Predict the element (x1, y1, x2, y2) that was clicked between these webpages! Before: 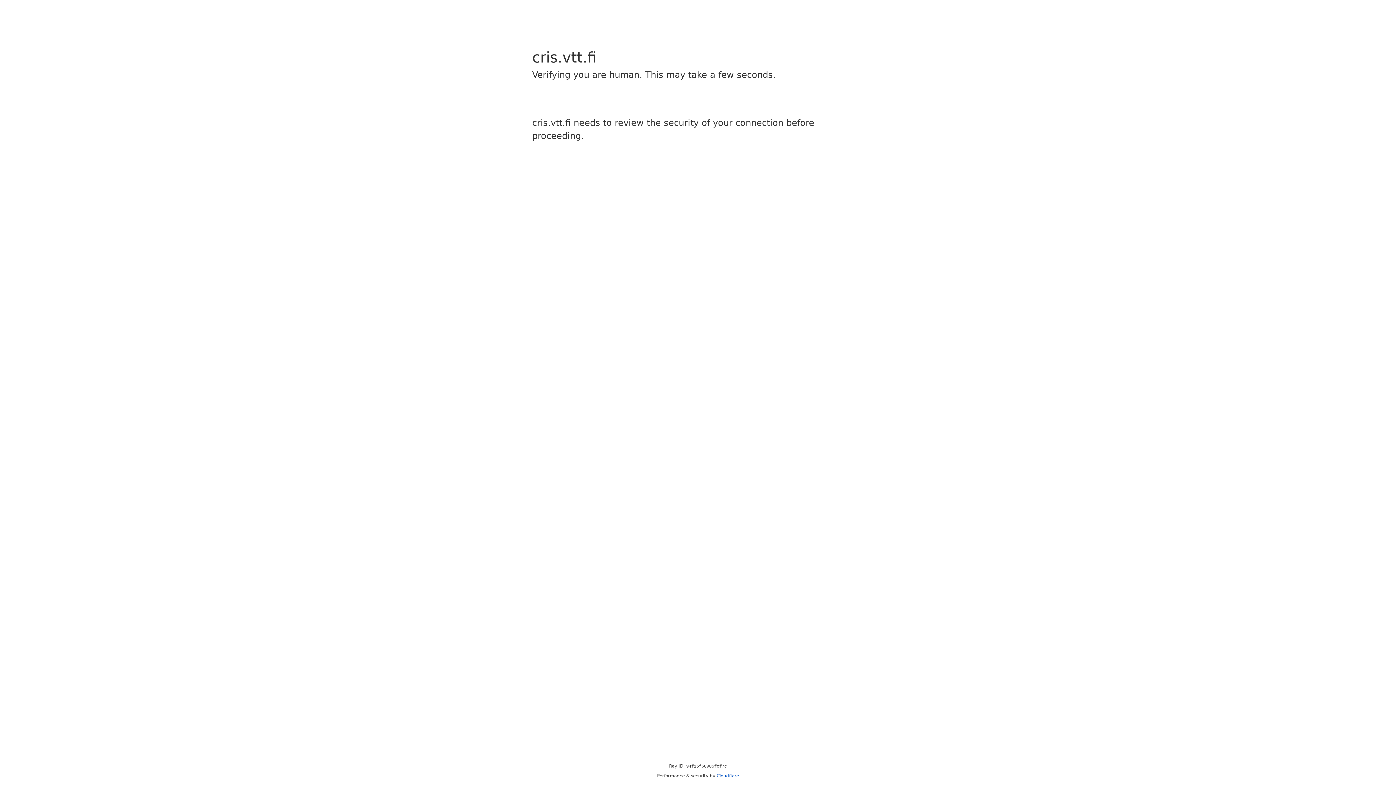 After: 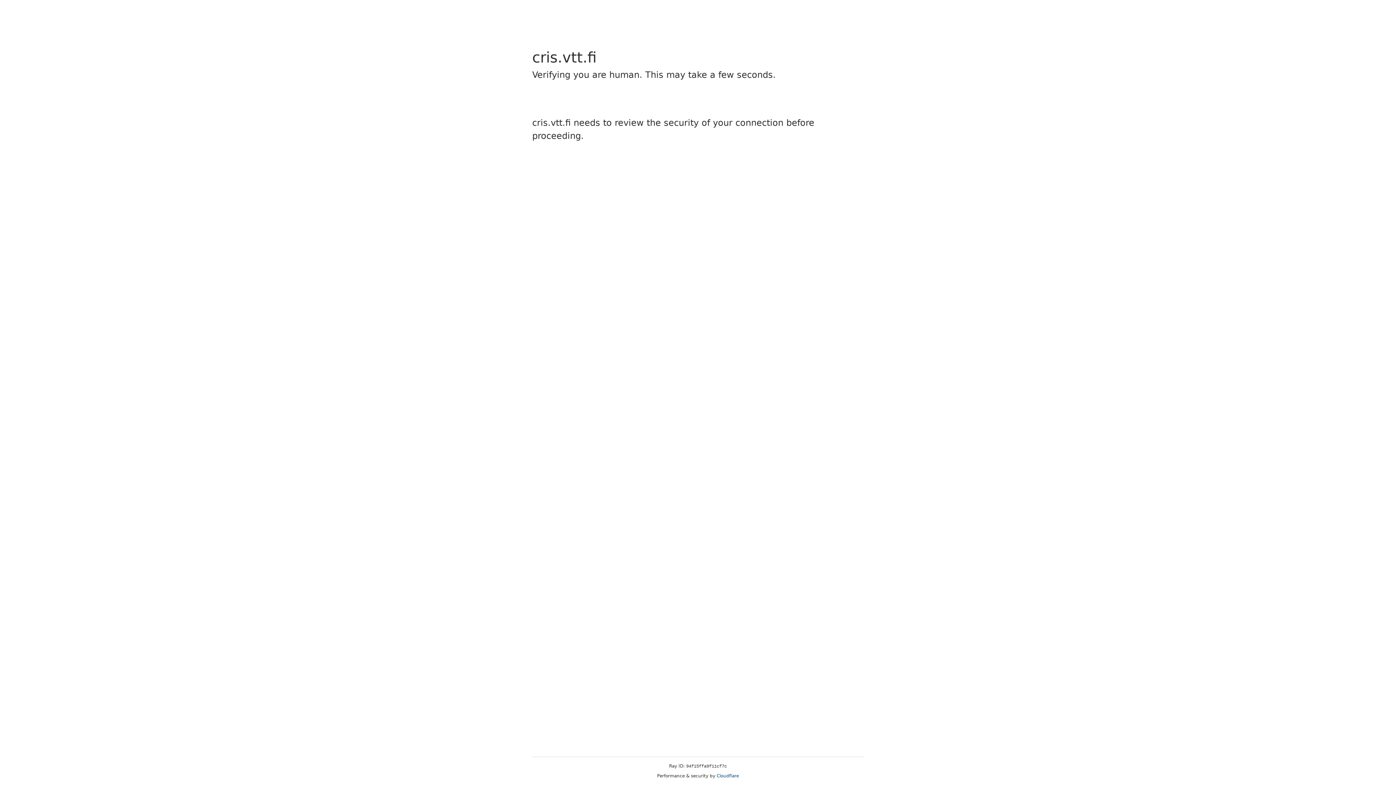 Action: label: Cloudflare bbox: (716, 773, 739, 778)